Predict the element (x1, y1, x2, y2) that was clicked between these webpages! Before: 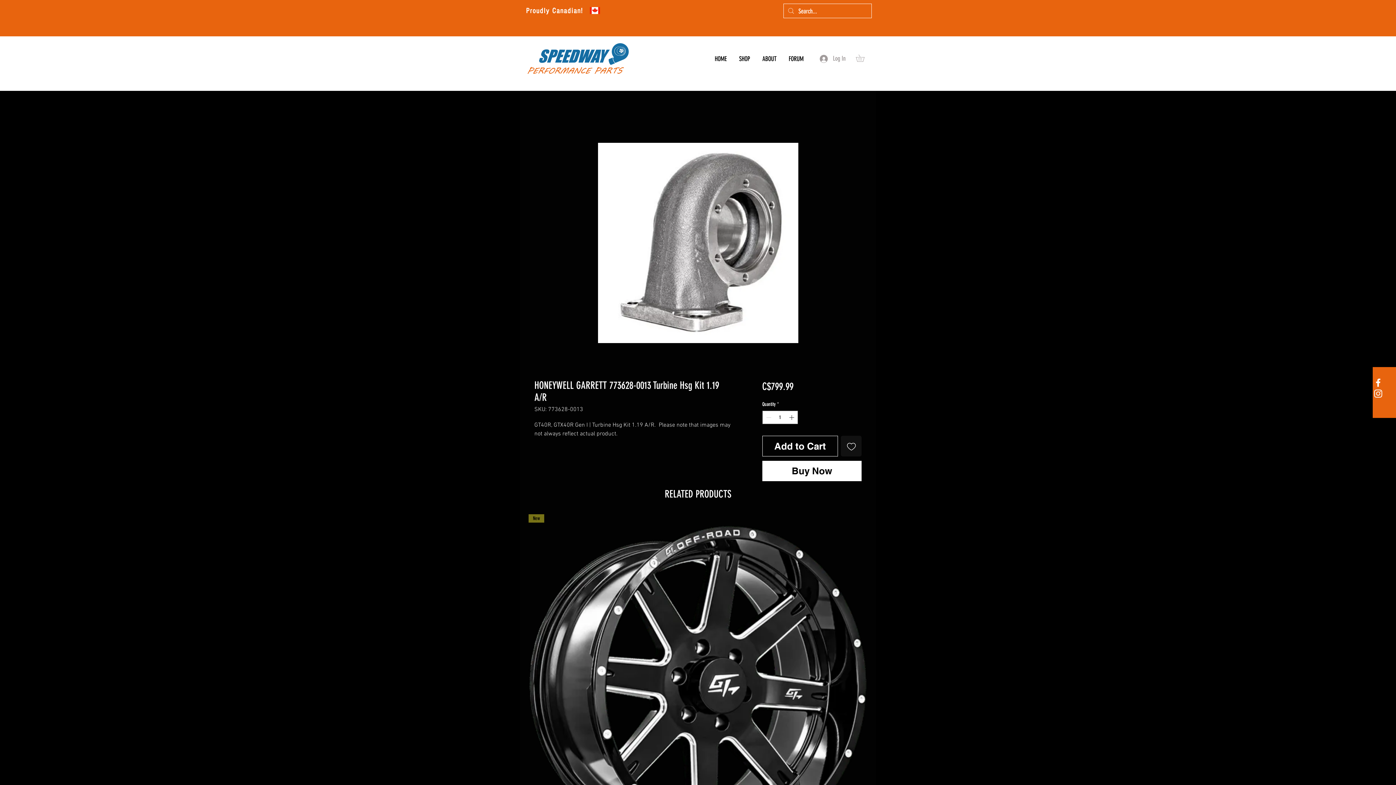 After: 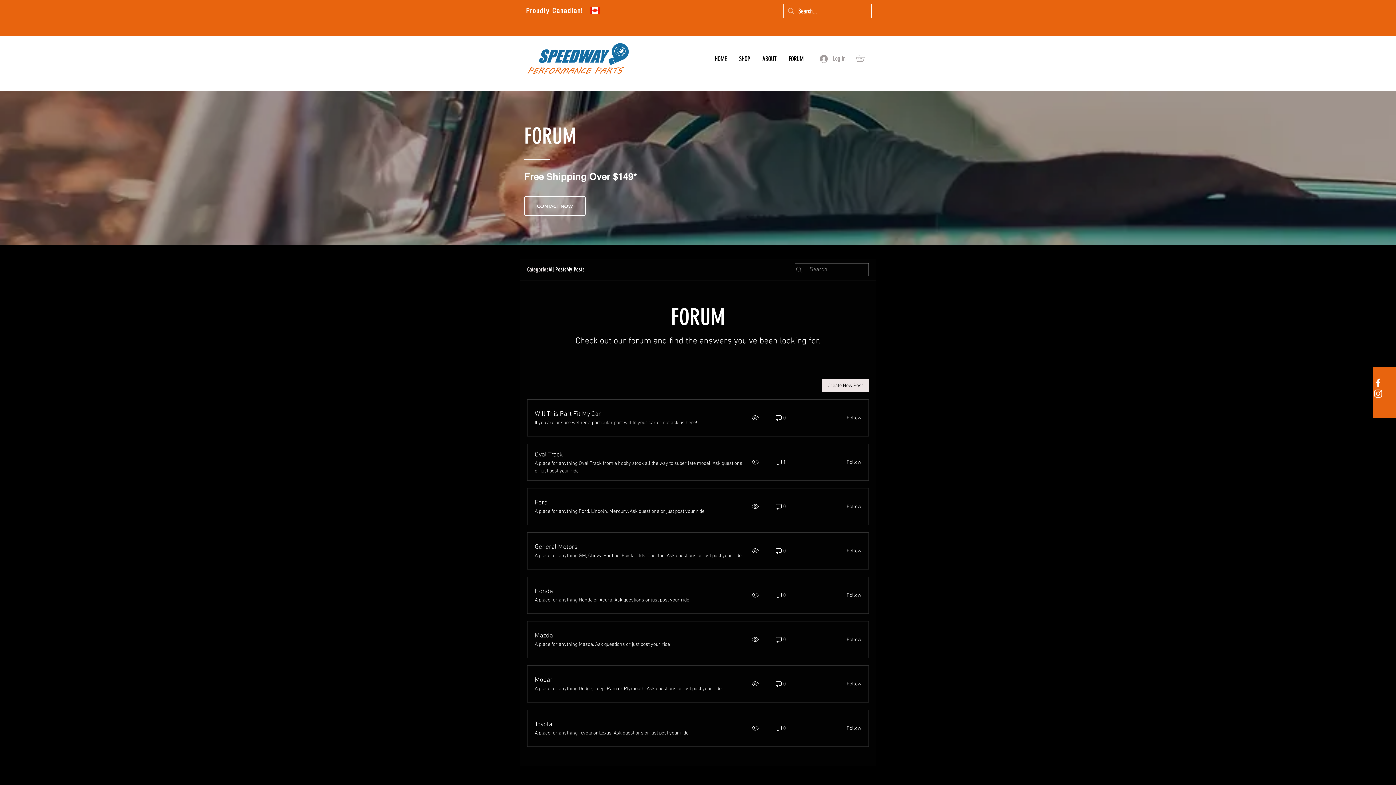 Action: bbox: (782, 51, 809, 66) label: FORUM